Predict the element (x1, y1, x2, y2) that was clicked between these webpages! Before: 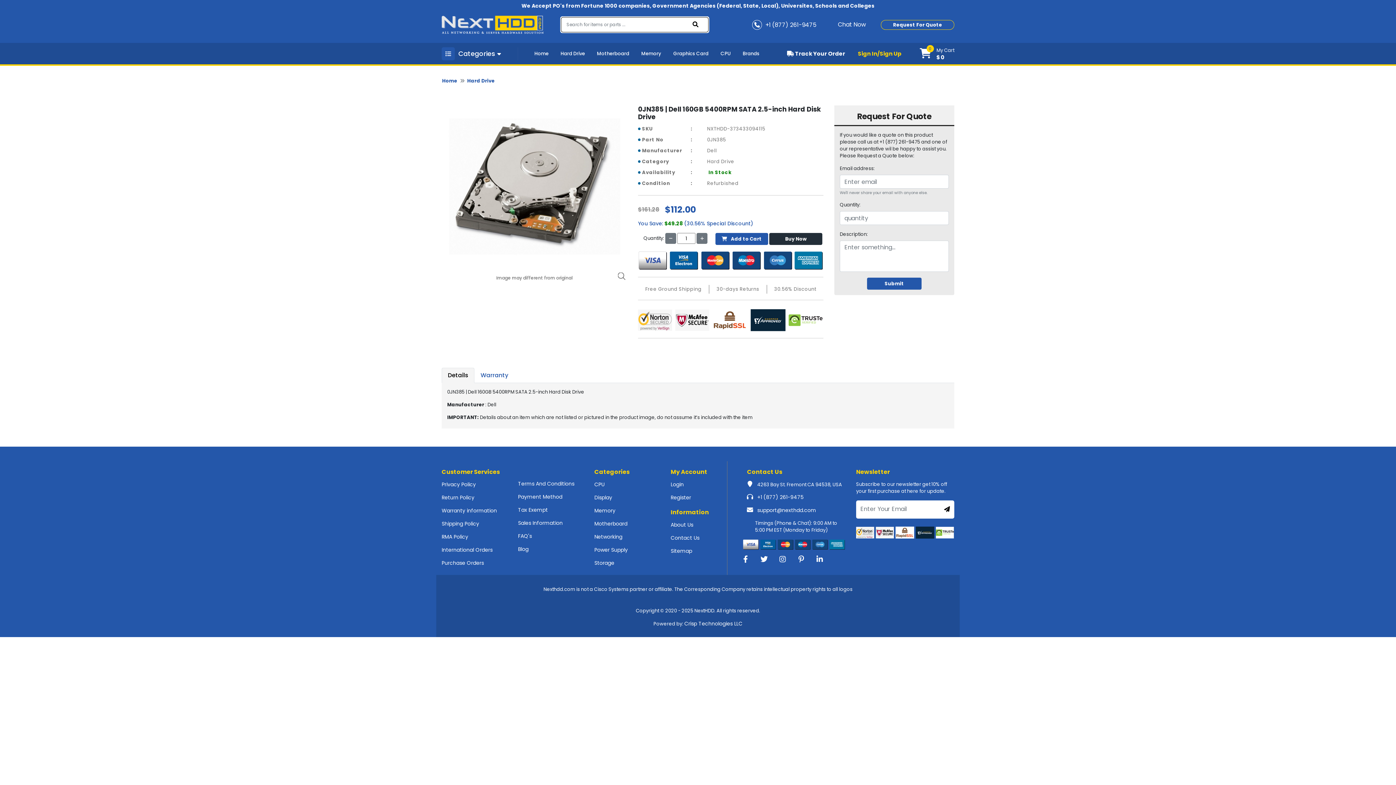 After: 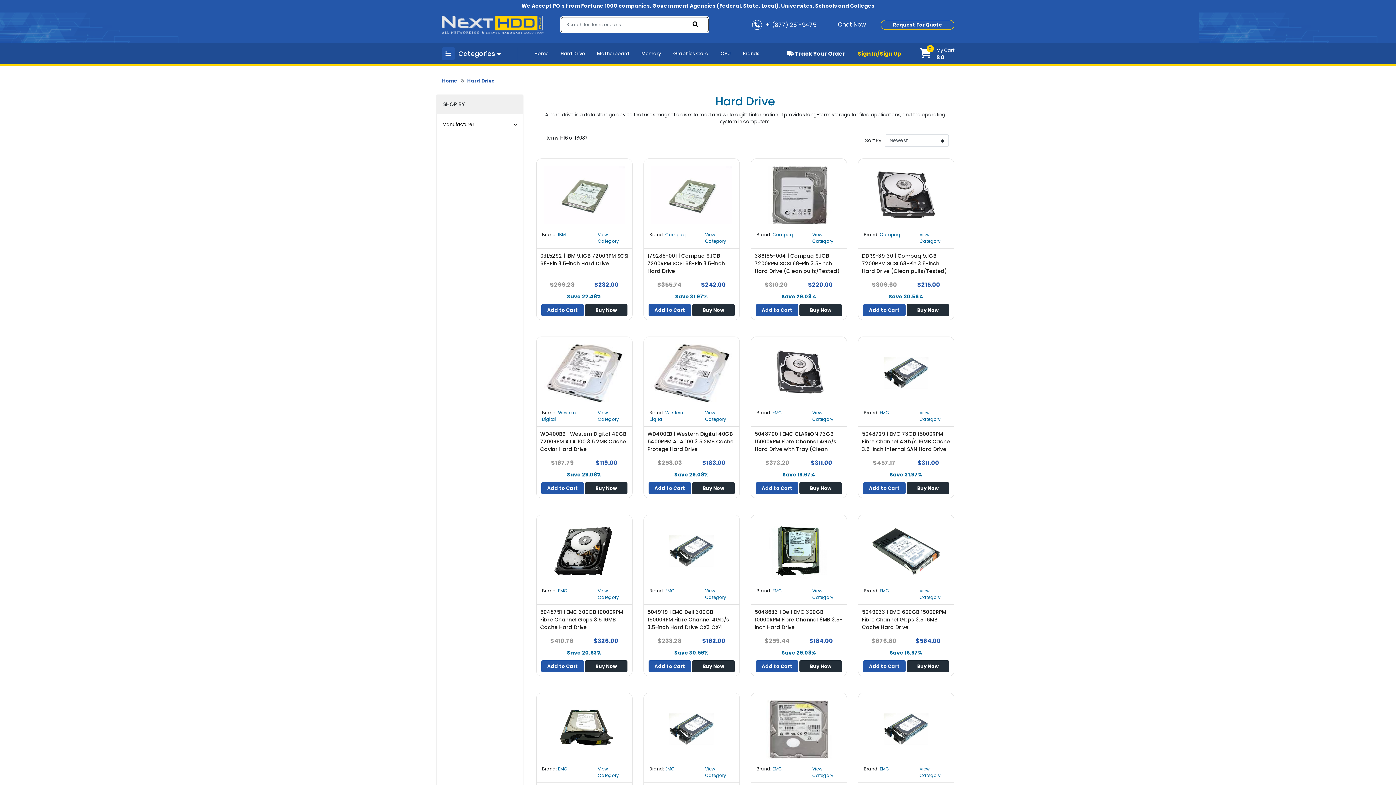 Action: label: Hard Drive bbox: (467, 77, 494, 84)